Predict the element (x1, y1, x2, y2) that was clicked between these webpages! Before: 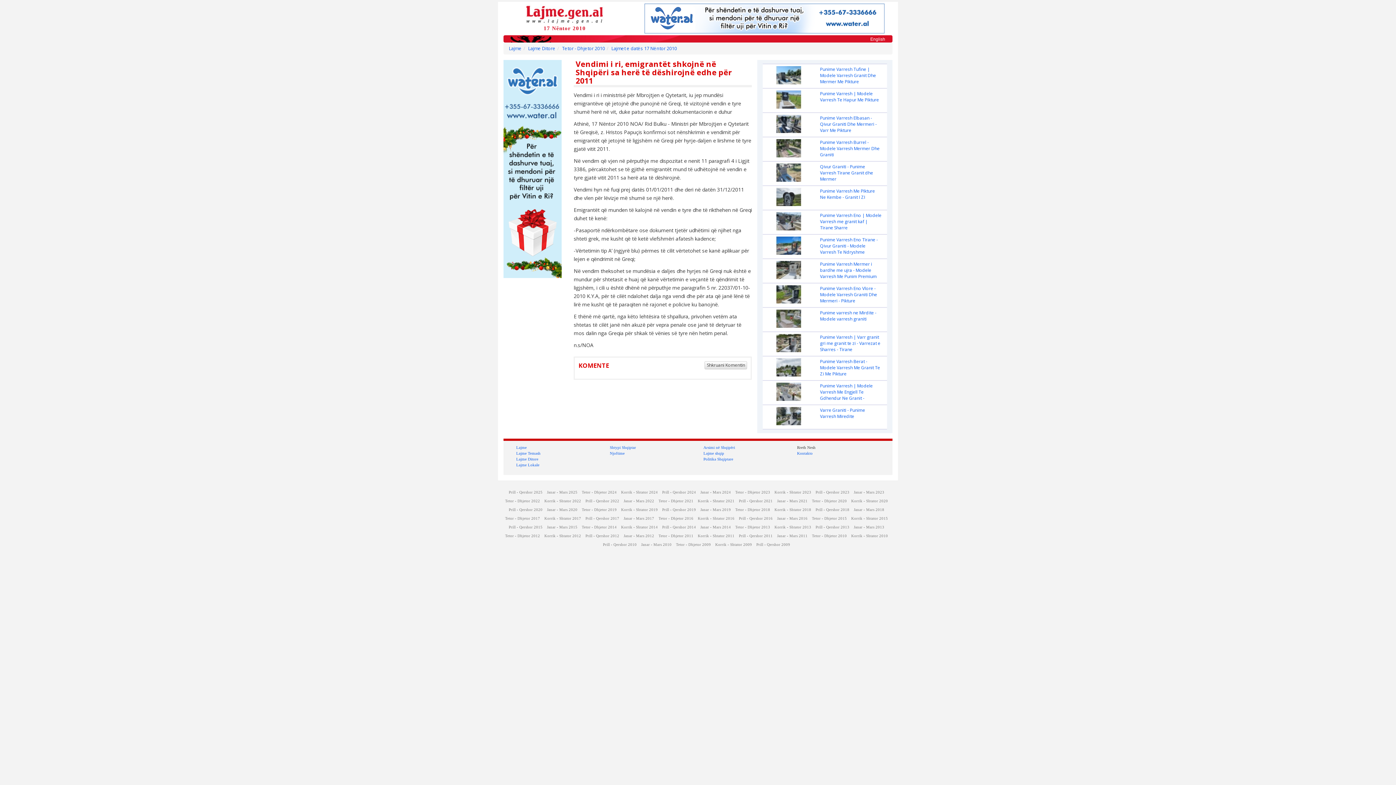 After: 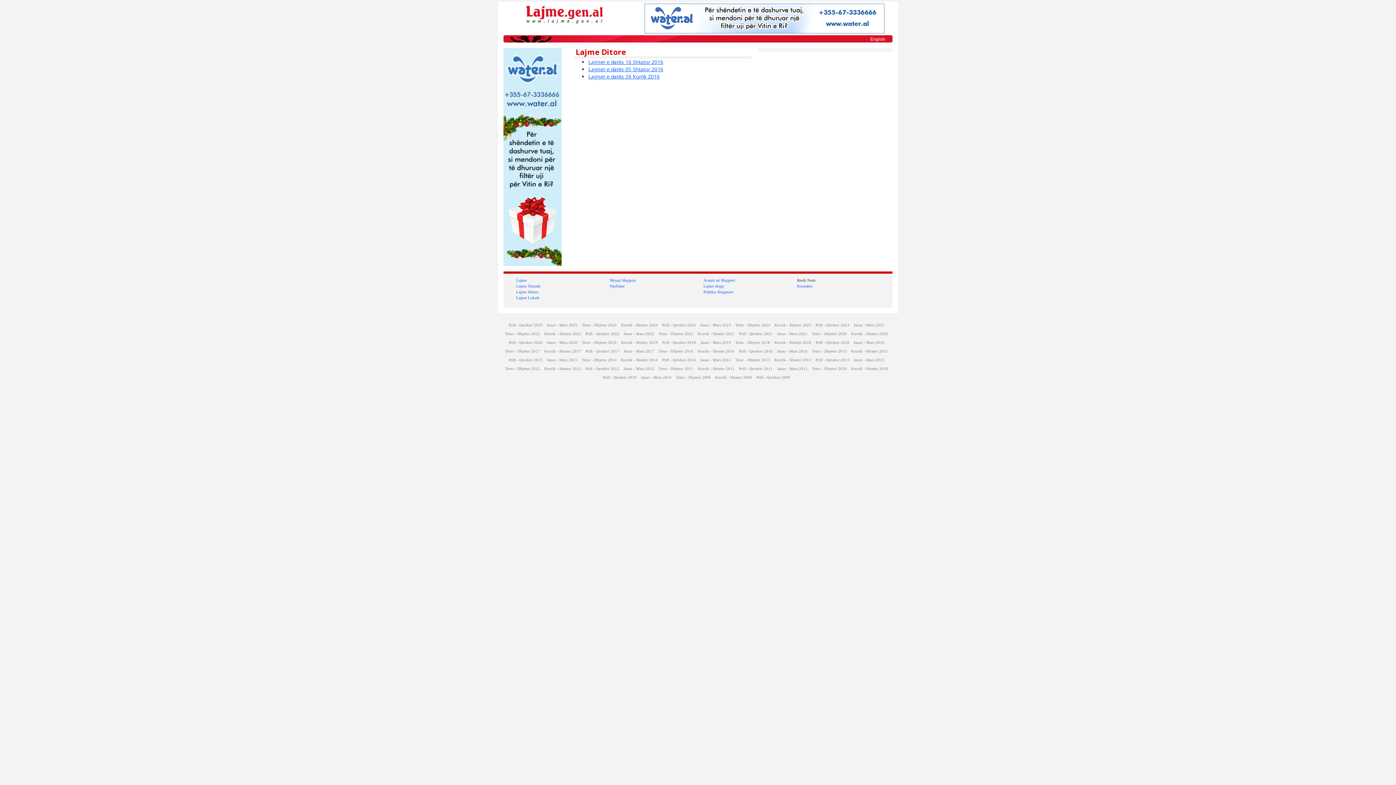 Action: label: Korrik - Shtator 2016 bbox: (698, 516, 734, 520)